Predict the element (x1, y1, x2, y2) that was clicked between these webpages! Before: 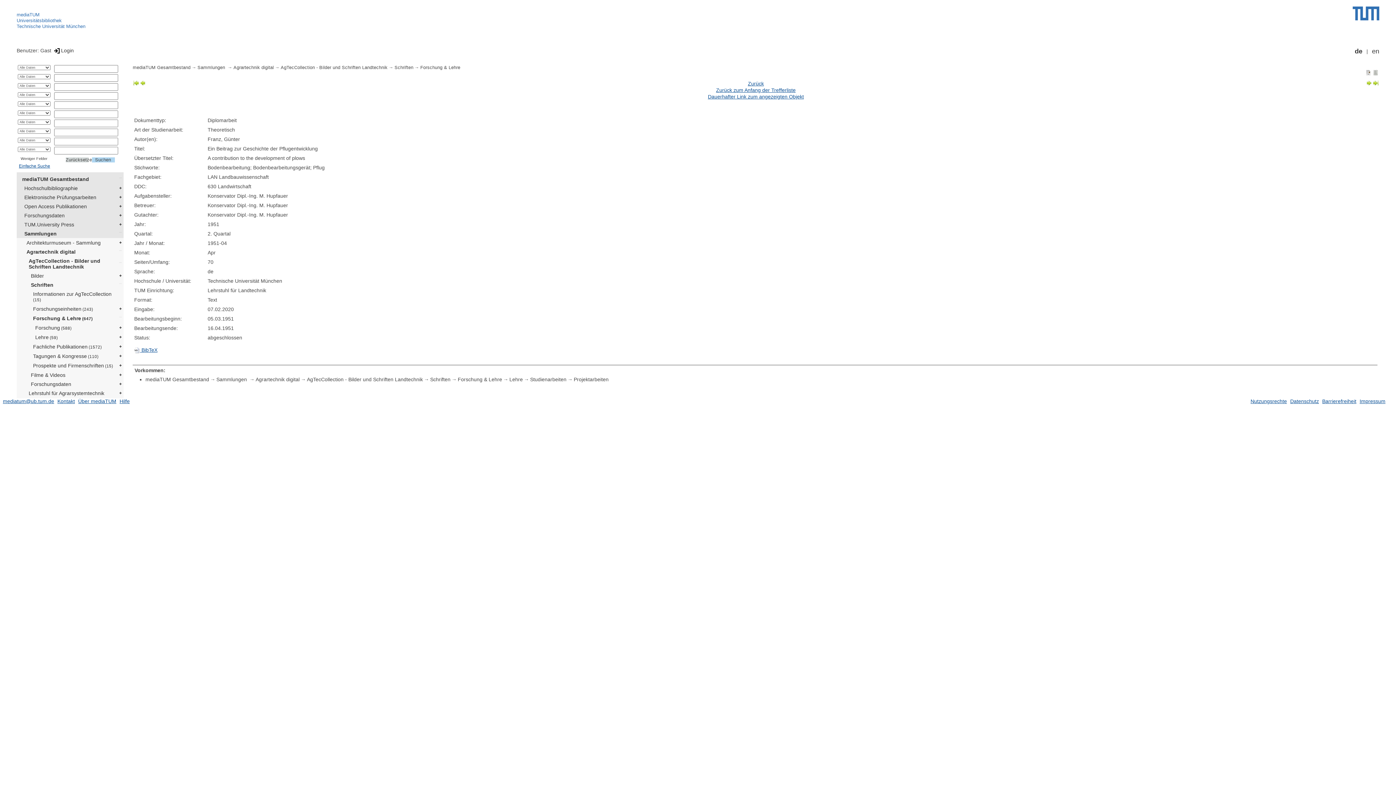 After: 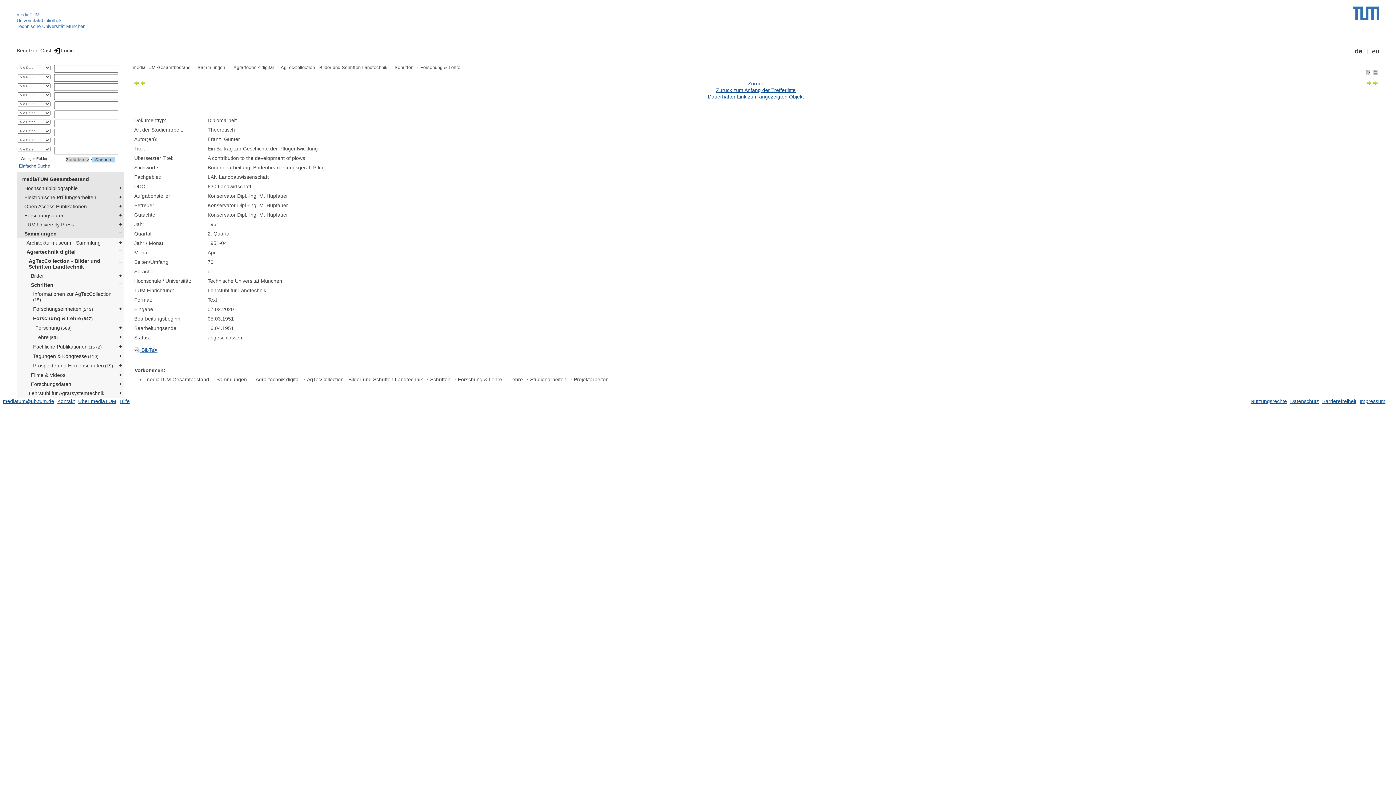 Action: bbox: (134, 347, 157, 352) label:  BibTeX